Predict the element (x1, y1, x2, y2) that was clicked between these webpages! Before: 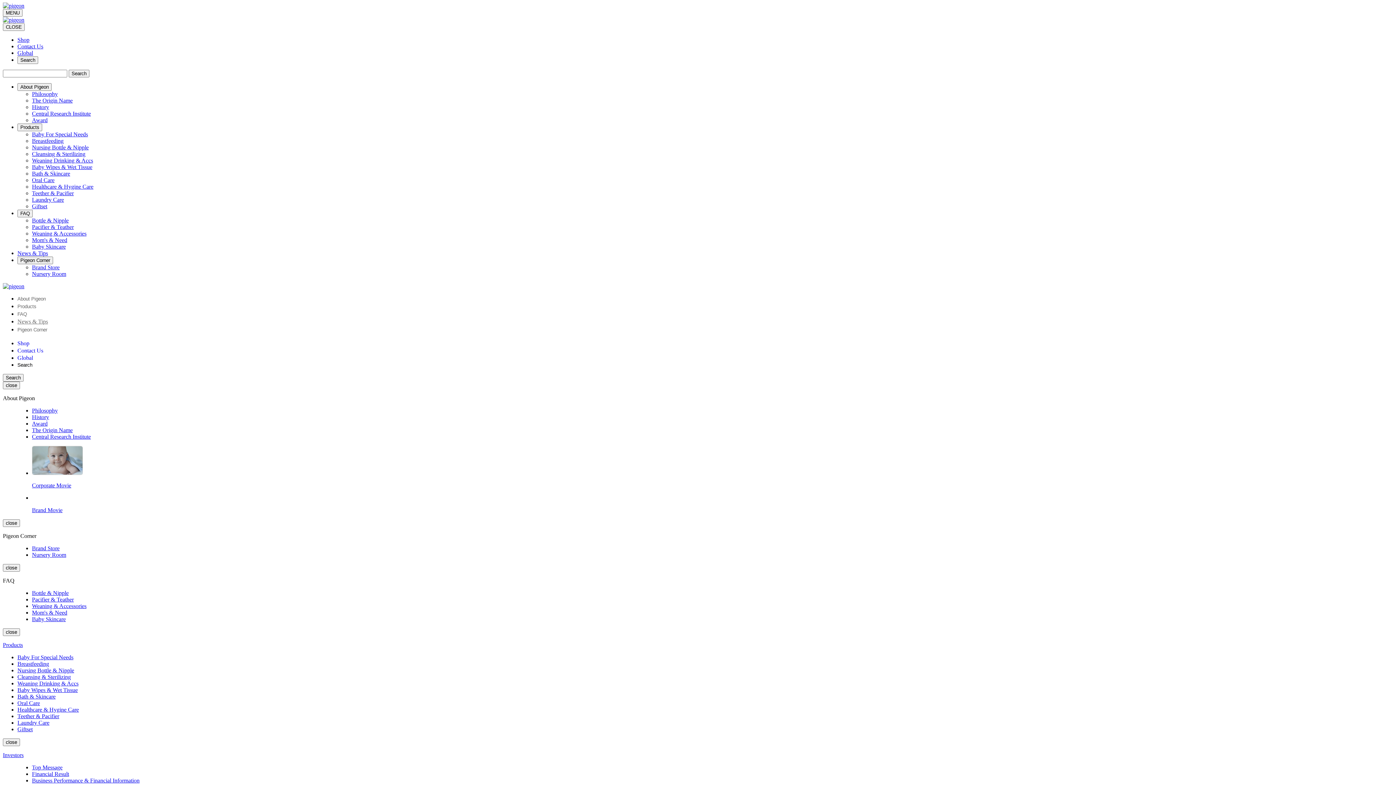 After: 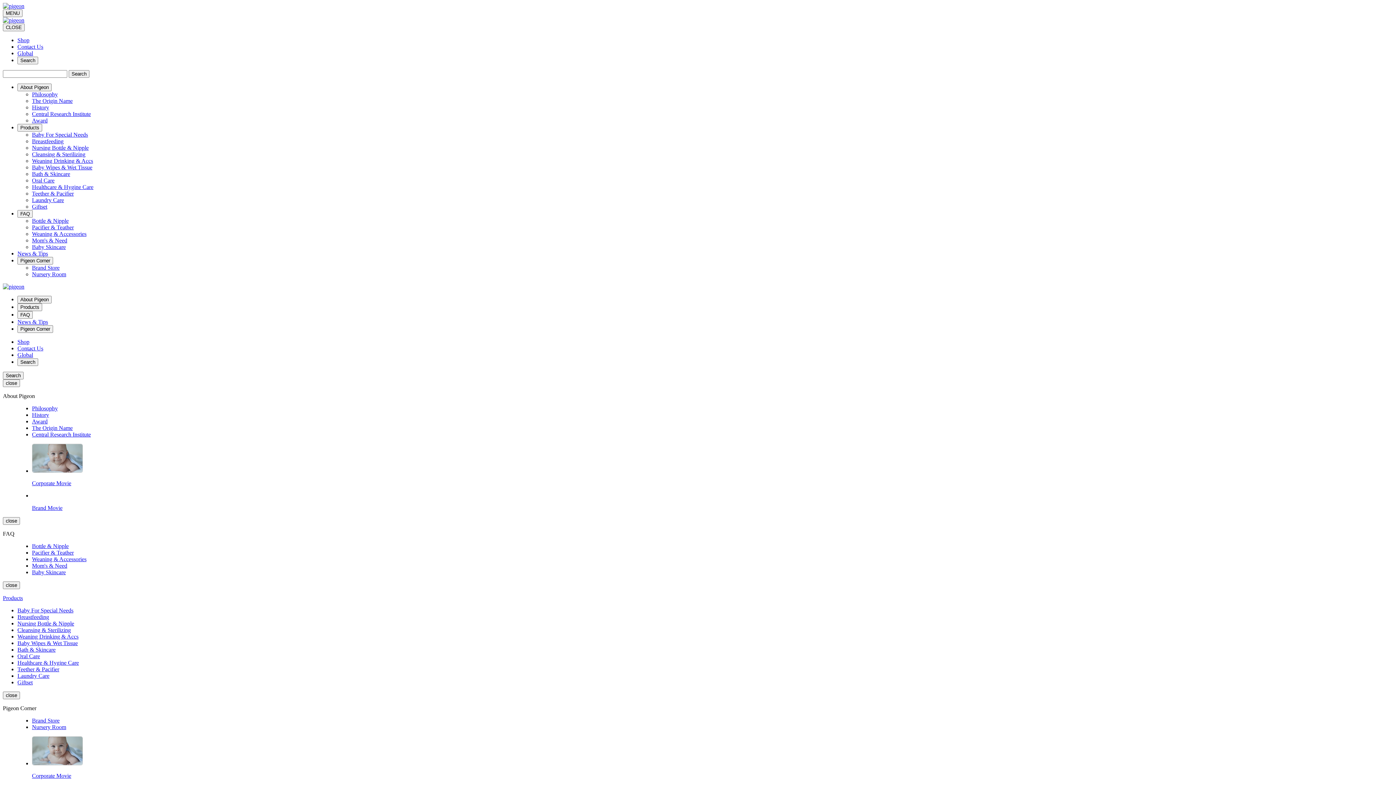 Action: bbox: (32, 427, 72, 433) label: The Origin Name